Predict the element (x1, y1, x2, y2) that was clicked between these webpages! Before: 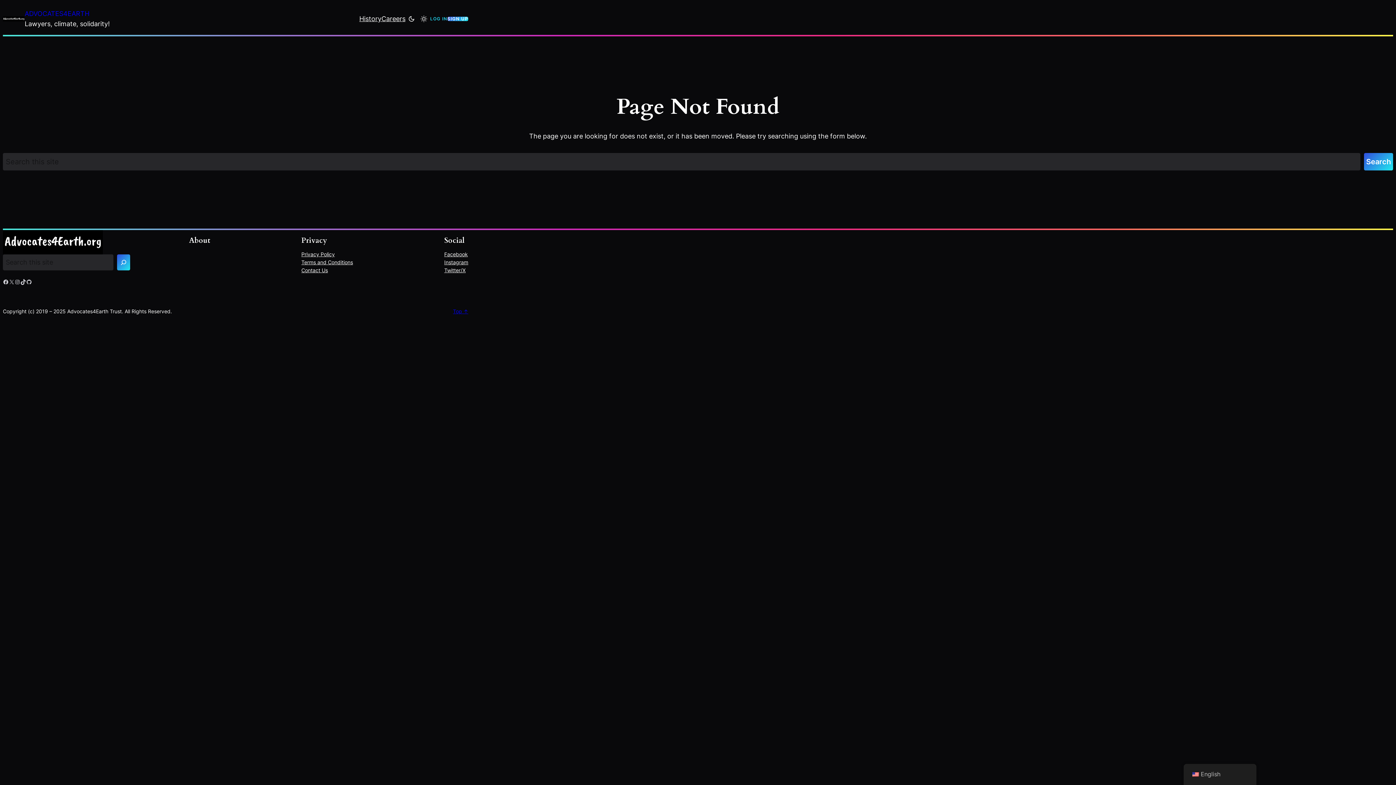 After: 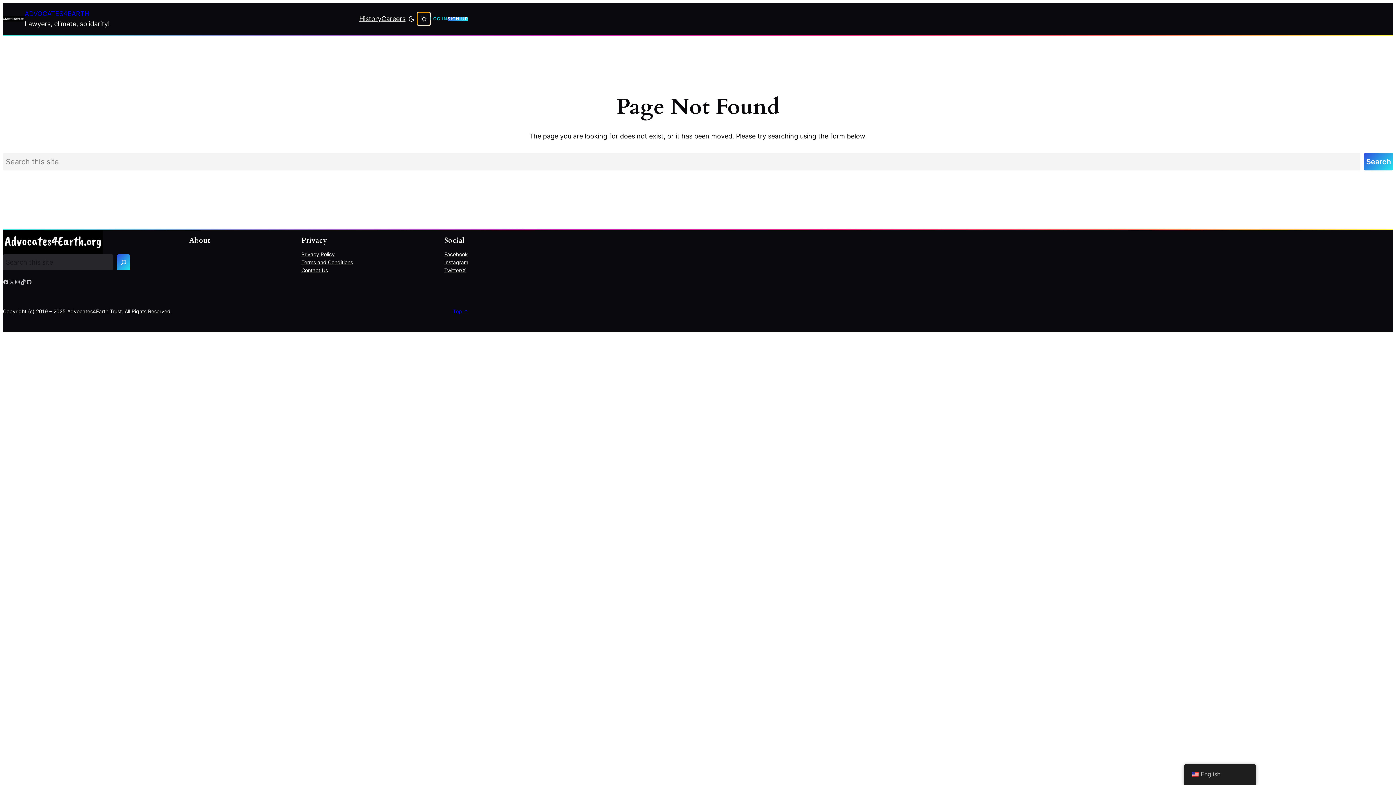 Action: bbox: (417, 12, 430, 25)